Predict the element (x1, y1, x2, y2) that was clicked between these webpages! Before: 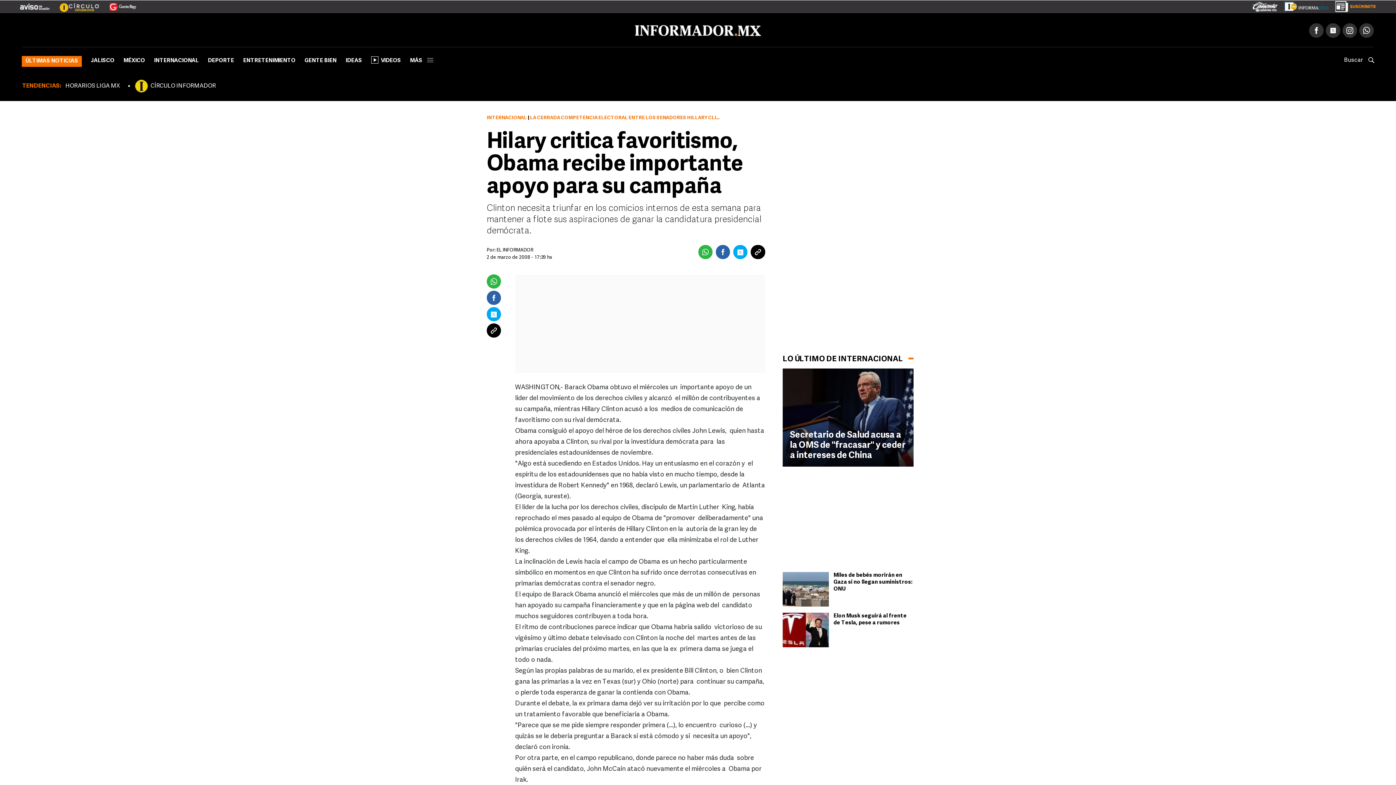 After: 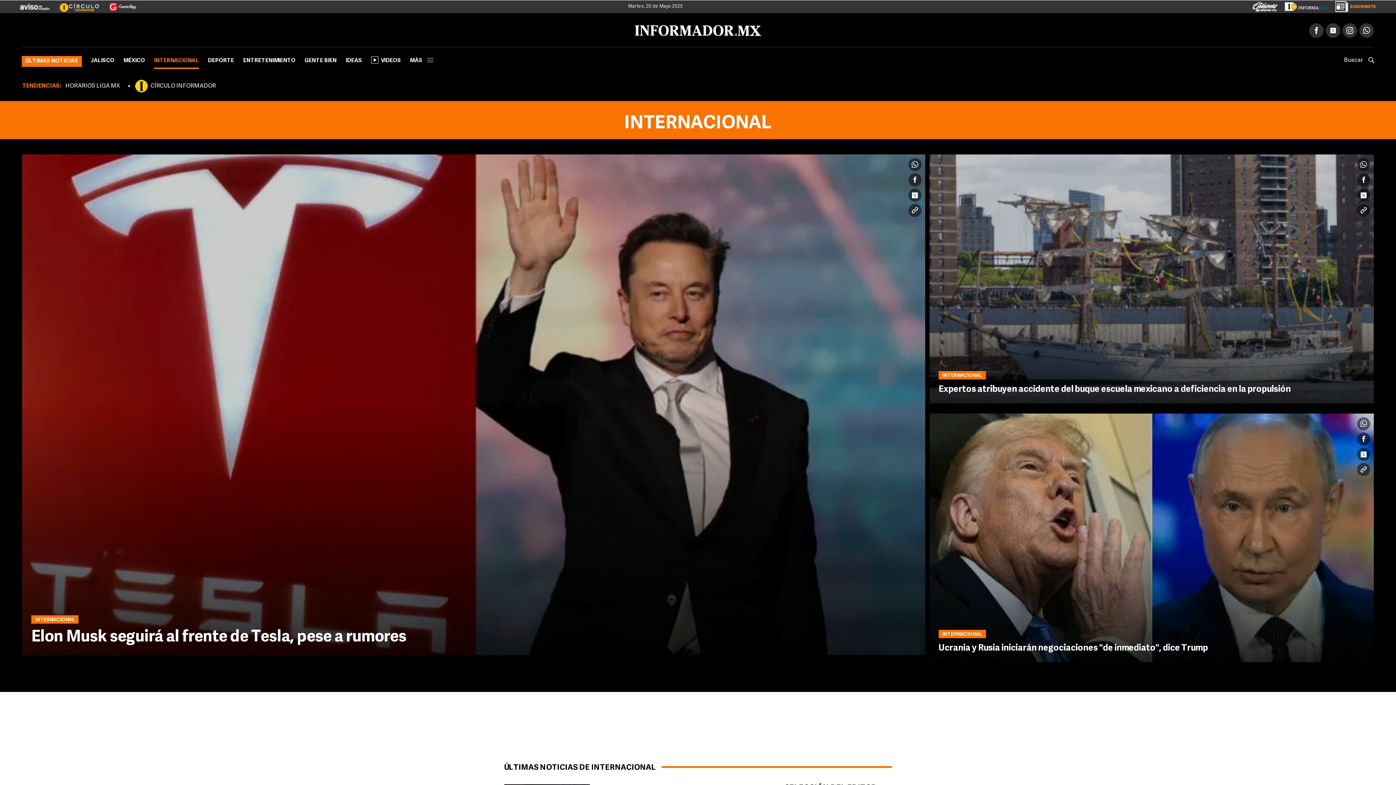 Action: bbox: (154, 55, 198, 69) label: INTERNACIONAL